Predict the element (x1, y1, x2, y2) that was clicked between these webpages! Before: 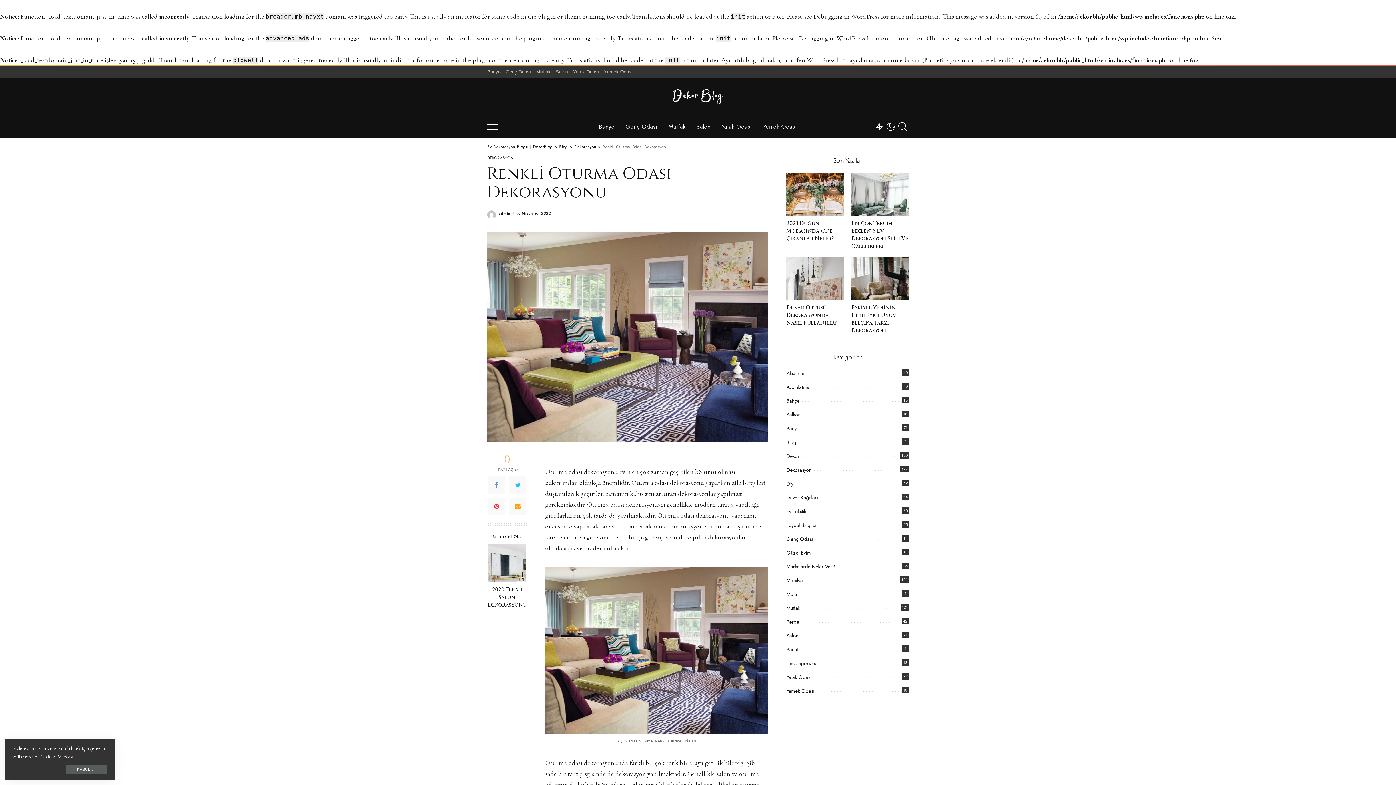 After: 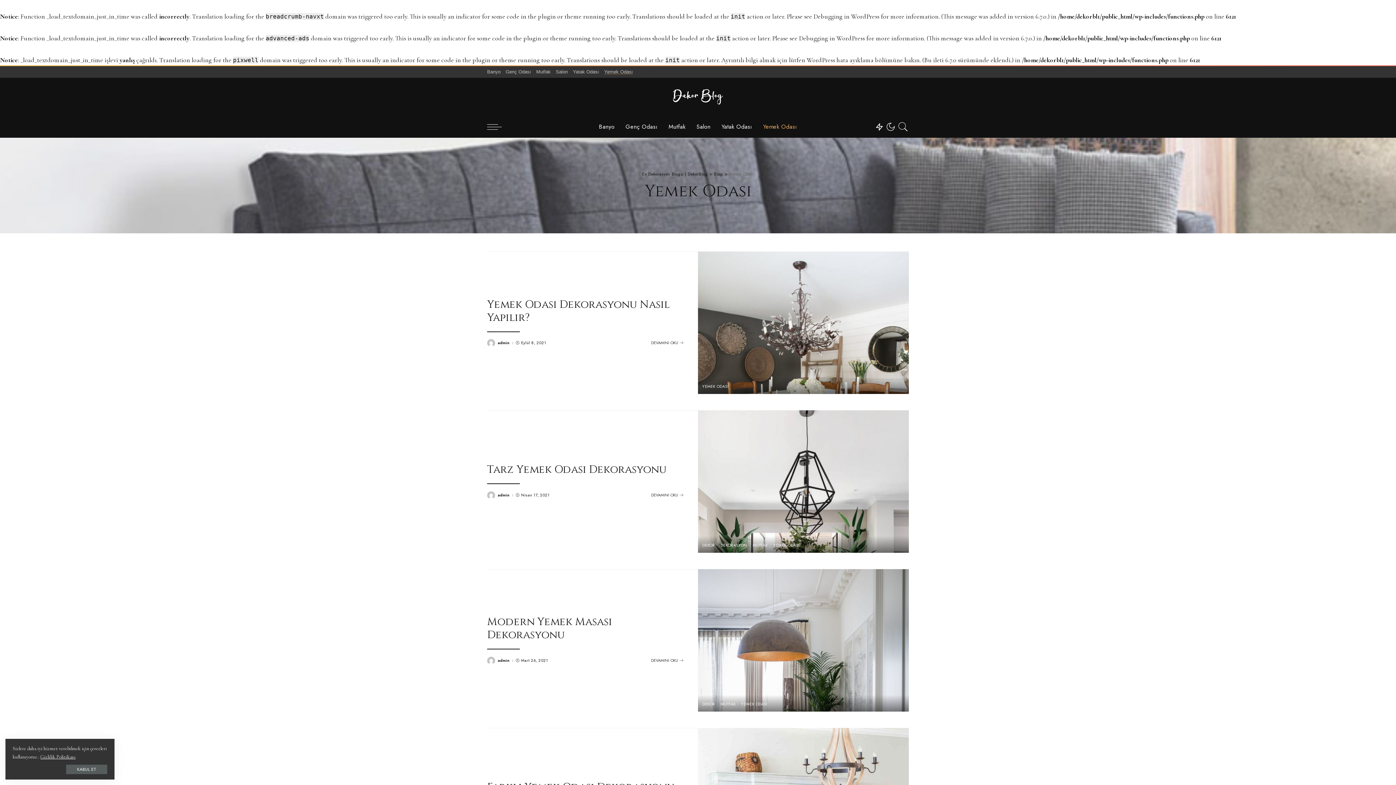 Action: label: Yemek Odası bbox: (601, 69, 635, 74)